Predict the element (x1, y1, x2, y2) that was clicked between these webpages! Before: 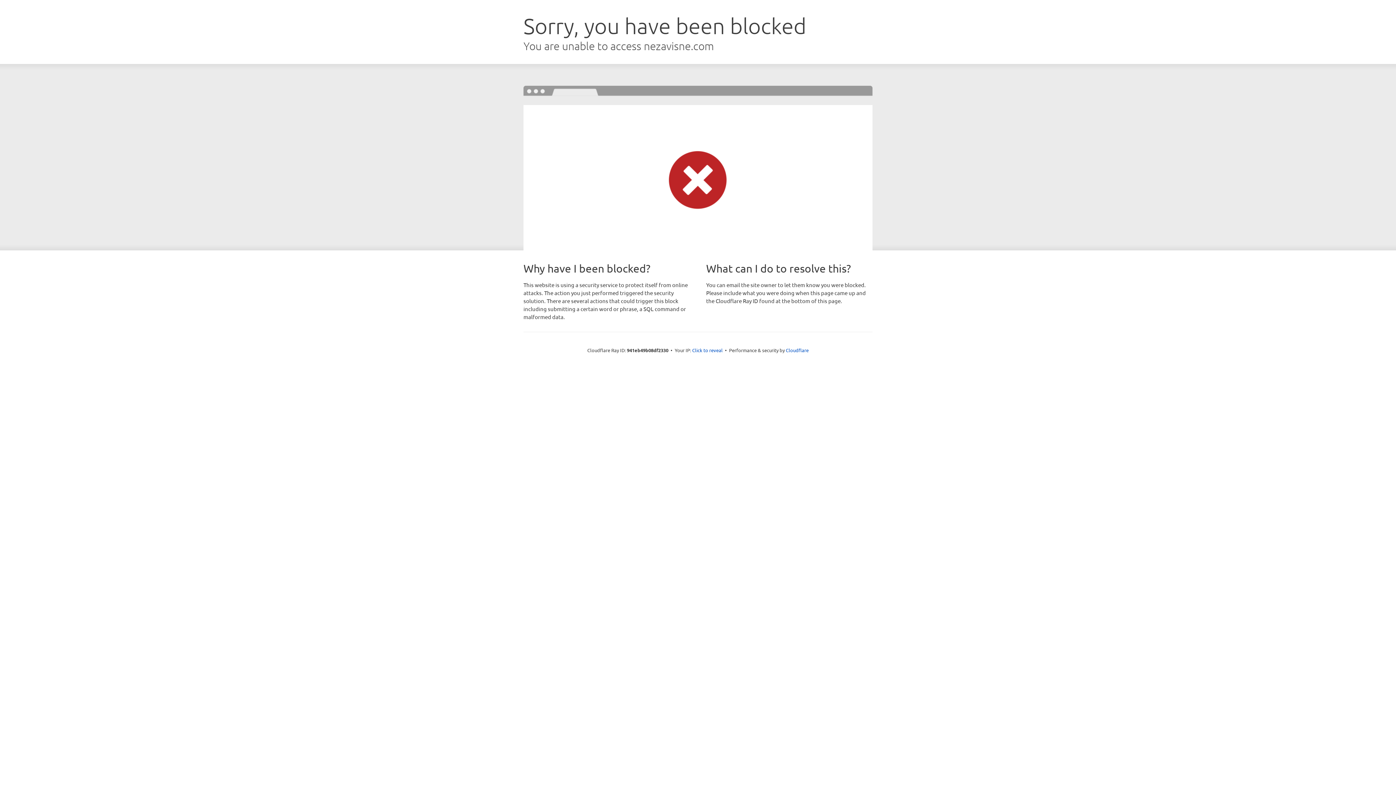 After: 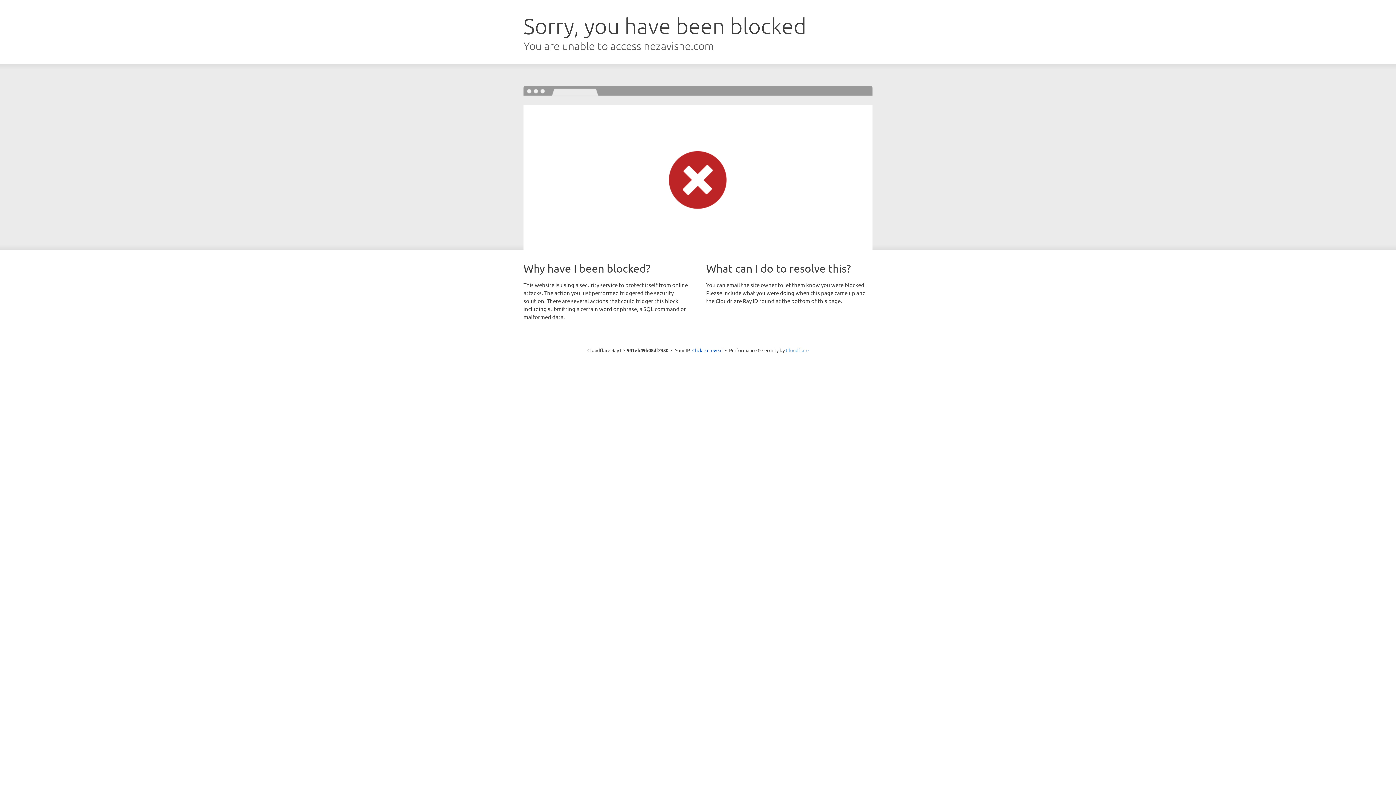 Action: label: Cloudflare bbox: (786, 347, 808, 353)